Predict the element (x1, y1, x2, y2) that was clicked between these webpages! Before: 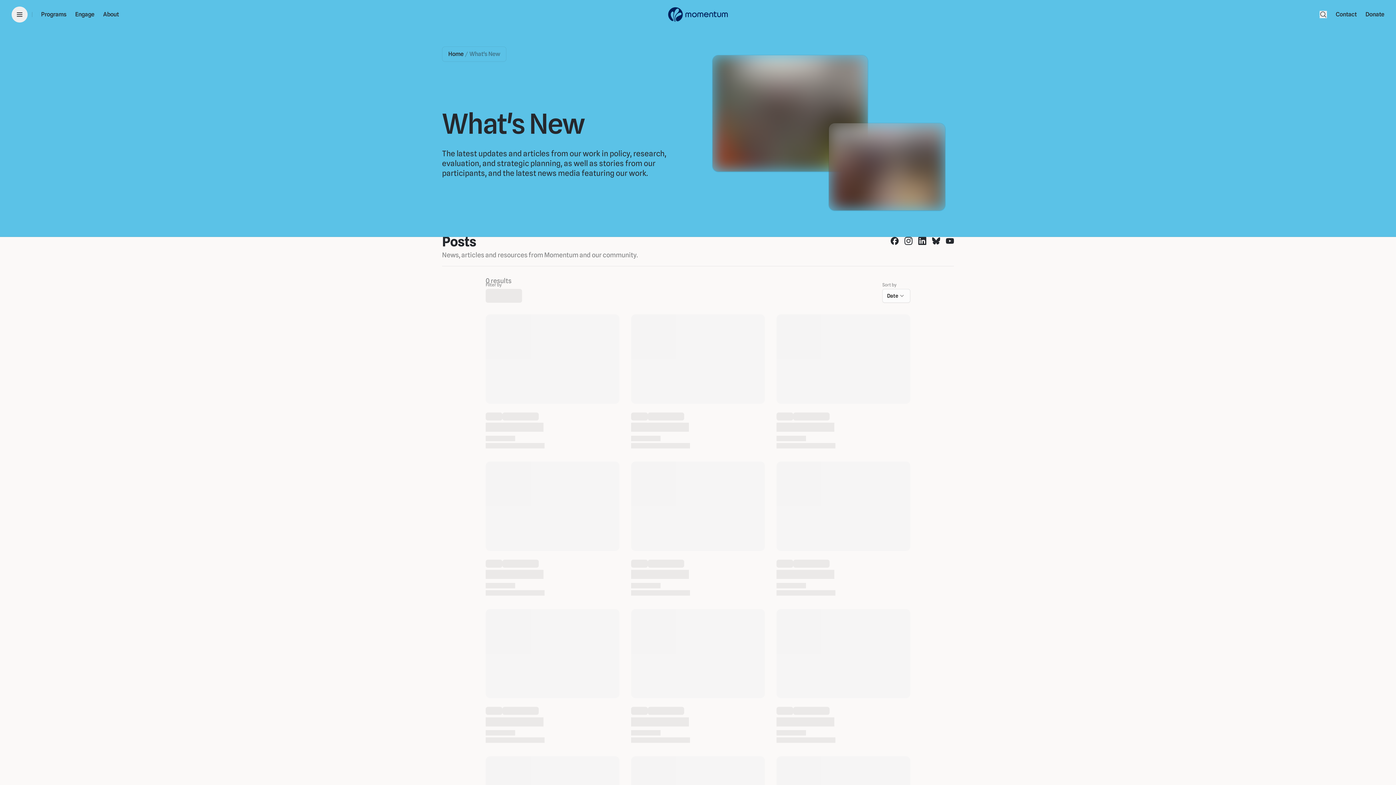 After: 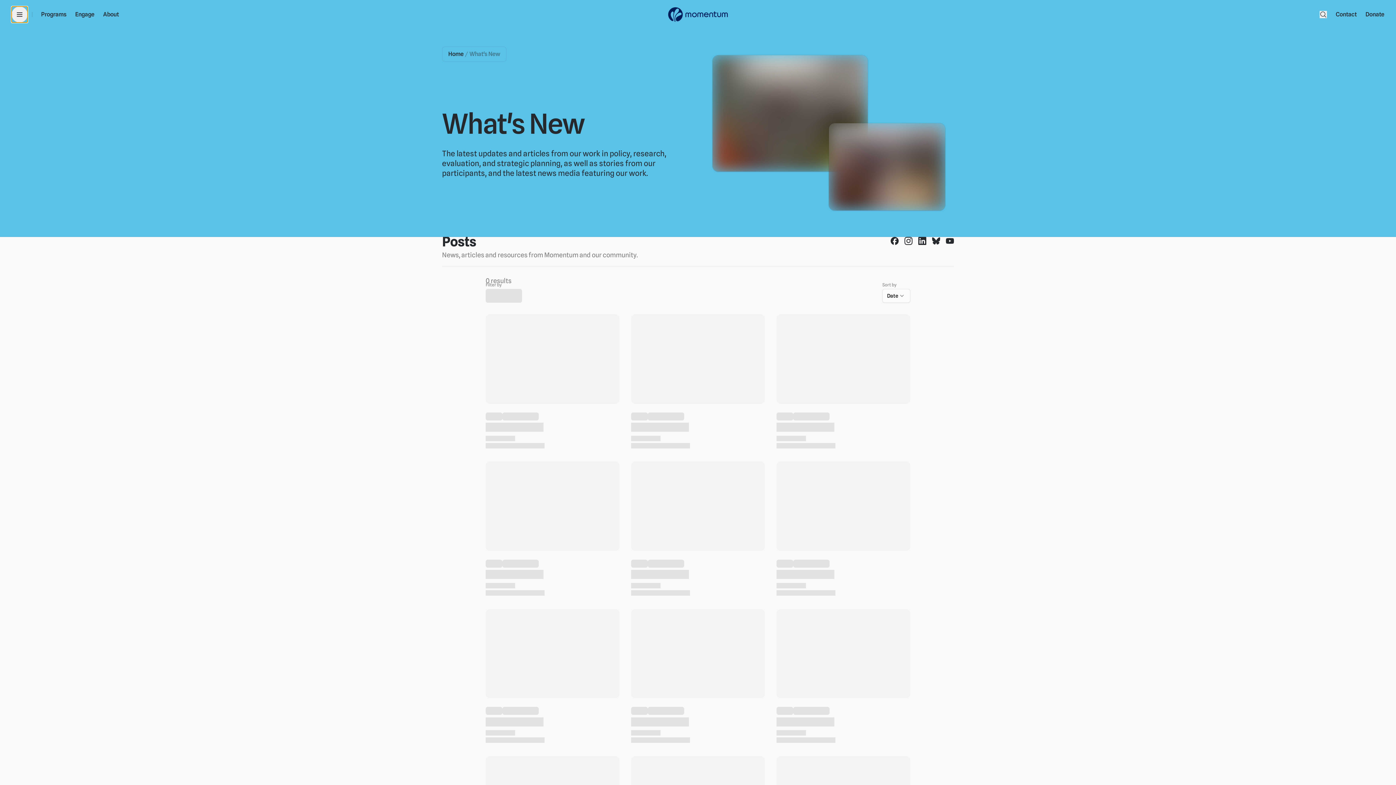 Action: bbox: (11, 6, 27, 22) label: Menu